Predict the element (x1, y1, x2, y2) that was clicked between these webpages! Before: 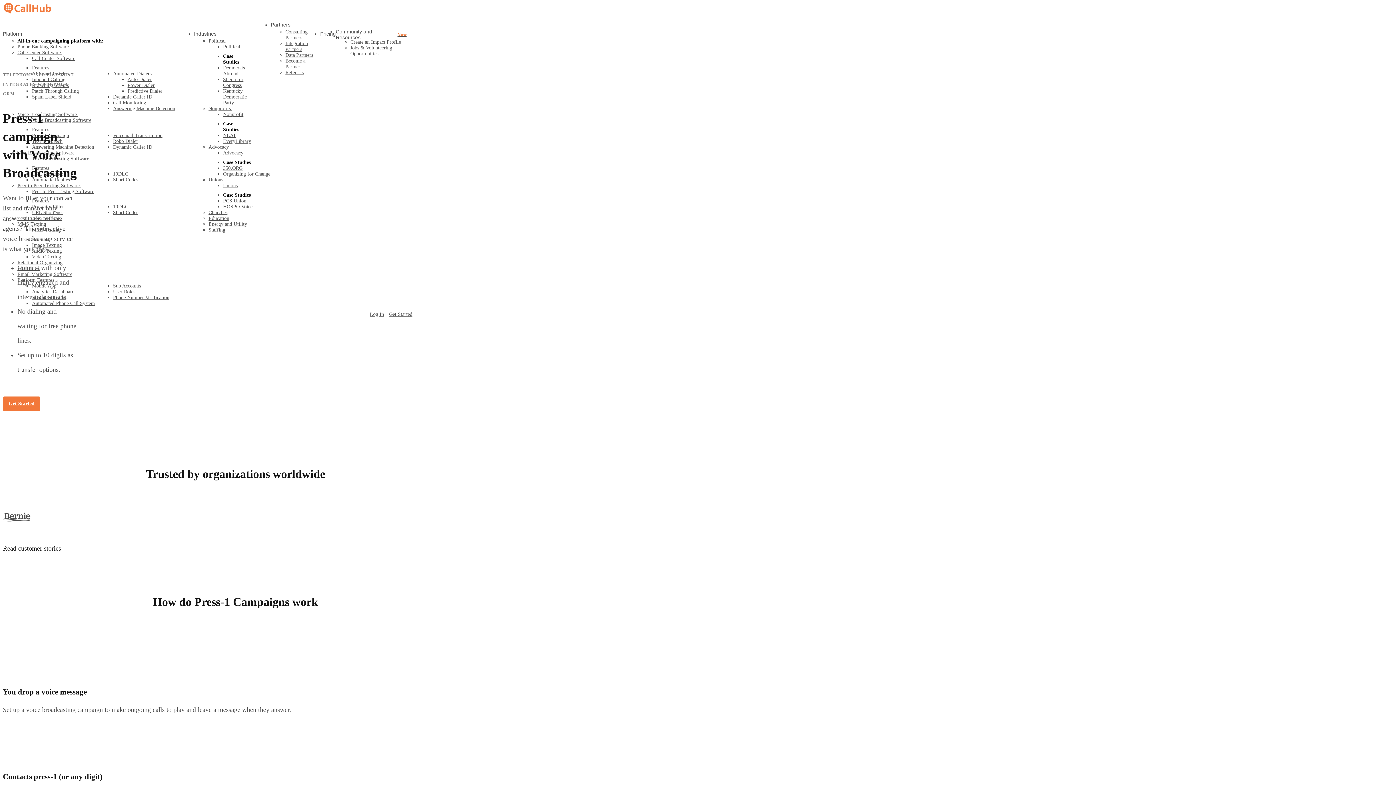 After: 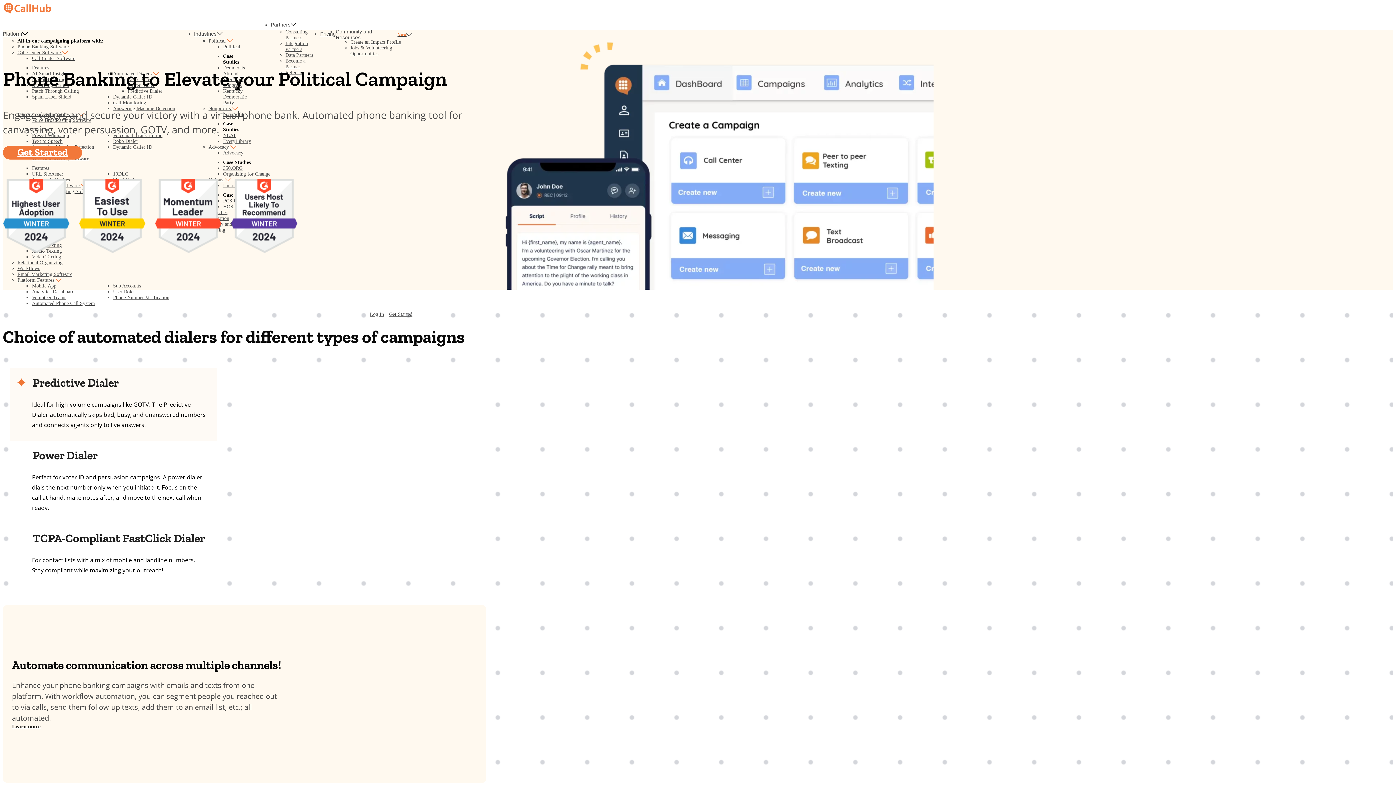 Action: bbox: (17, 44, 68, 49) label: Phone Banking Software